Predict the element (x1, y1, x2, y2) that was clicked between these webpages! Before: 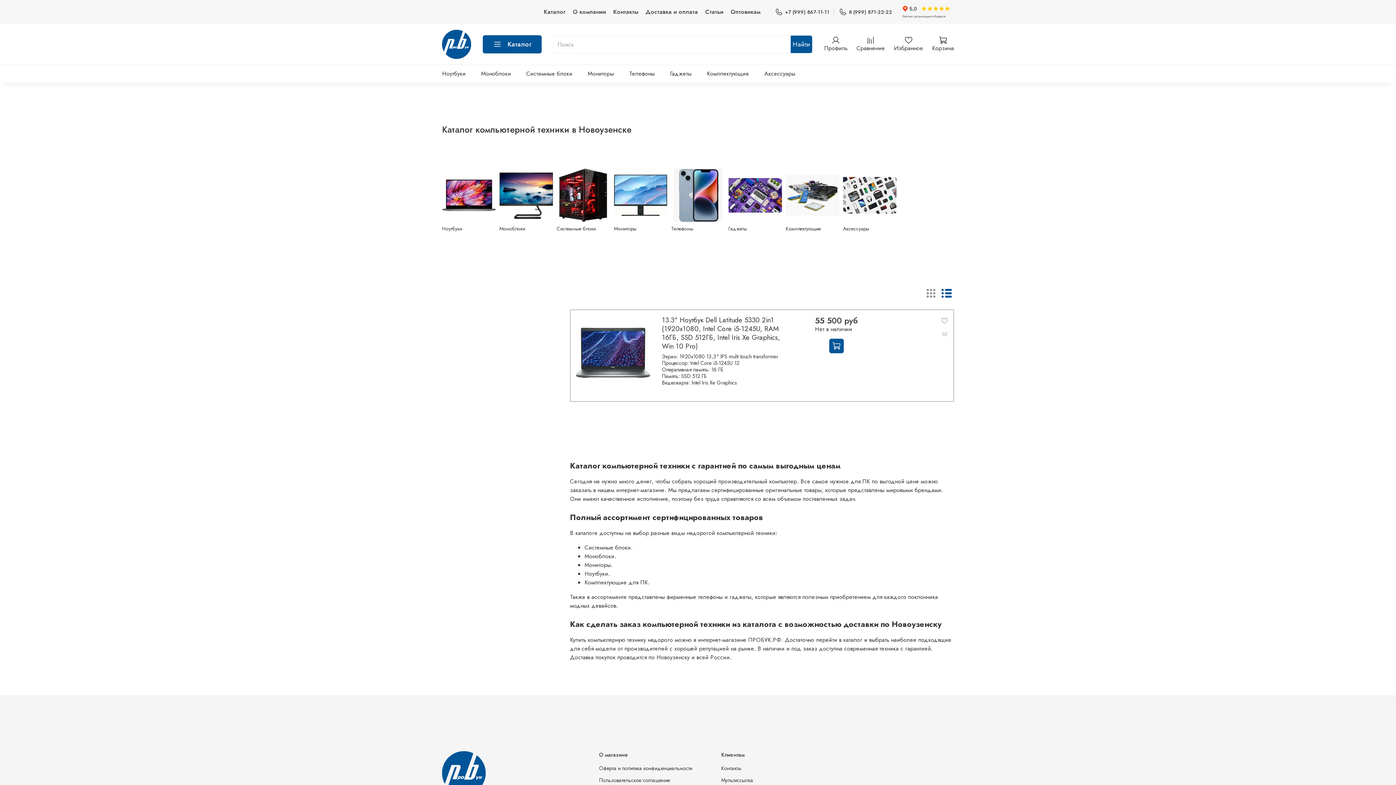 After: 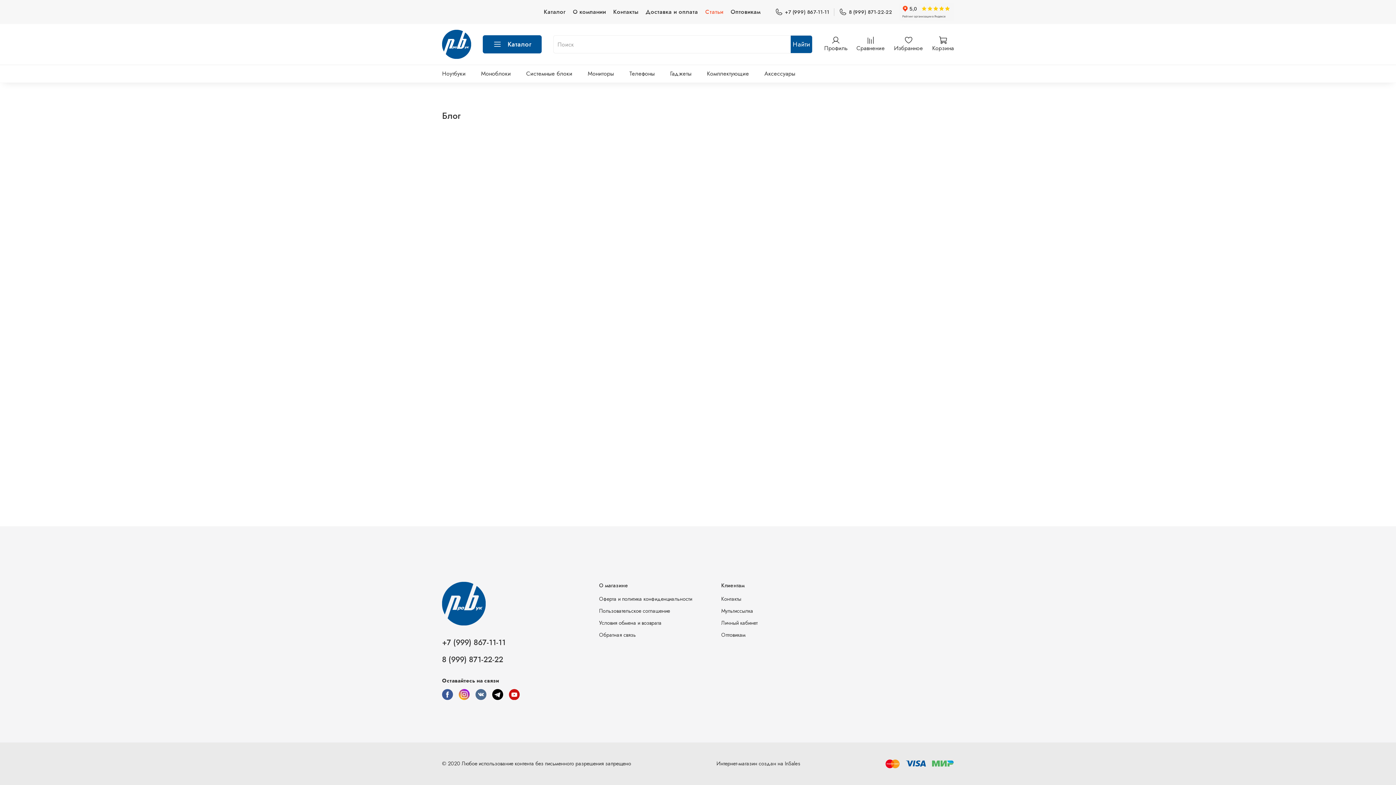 Action: bbox: (705, 7, 723, 16) label: Статьи